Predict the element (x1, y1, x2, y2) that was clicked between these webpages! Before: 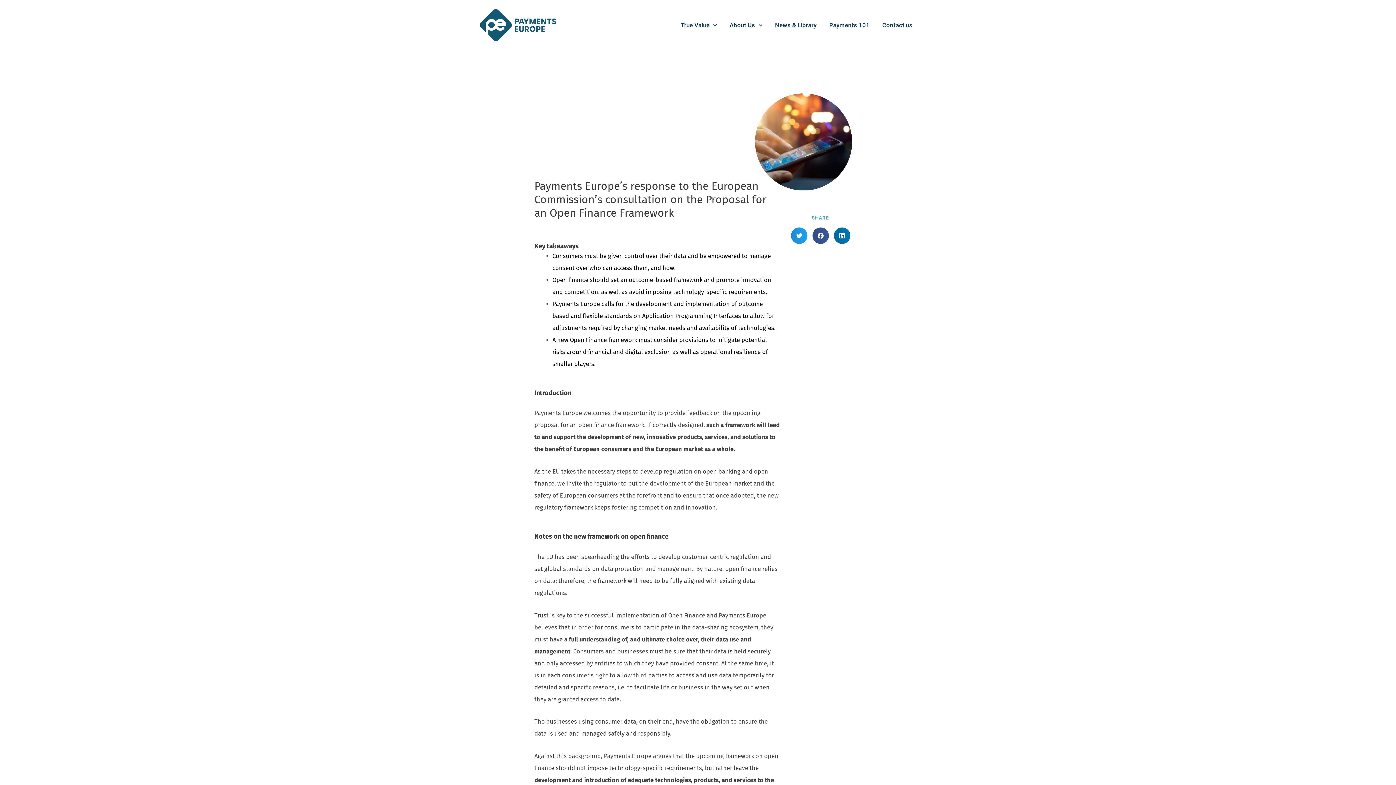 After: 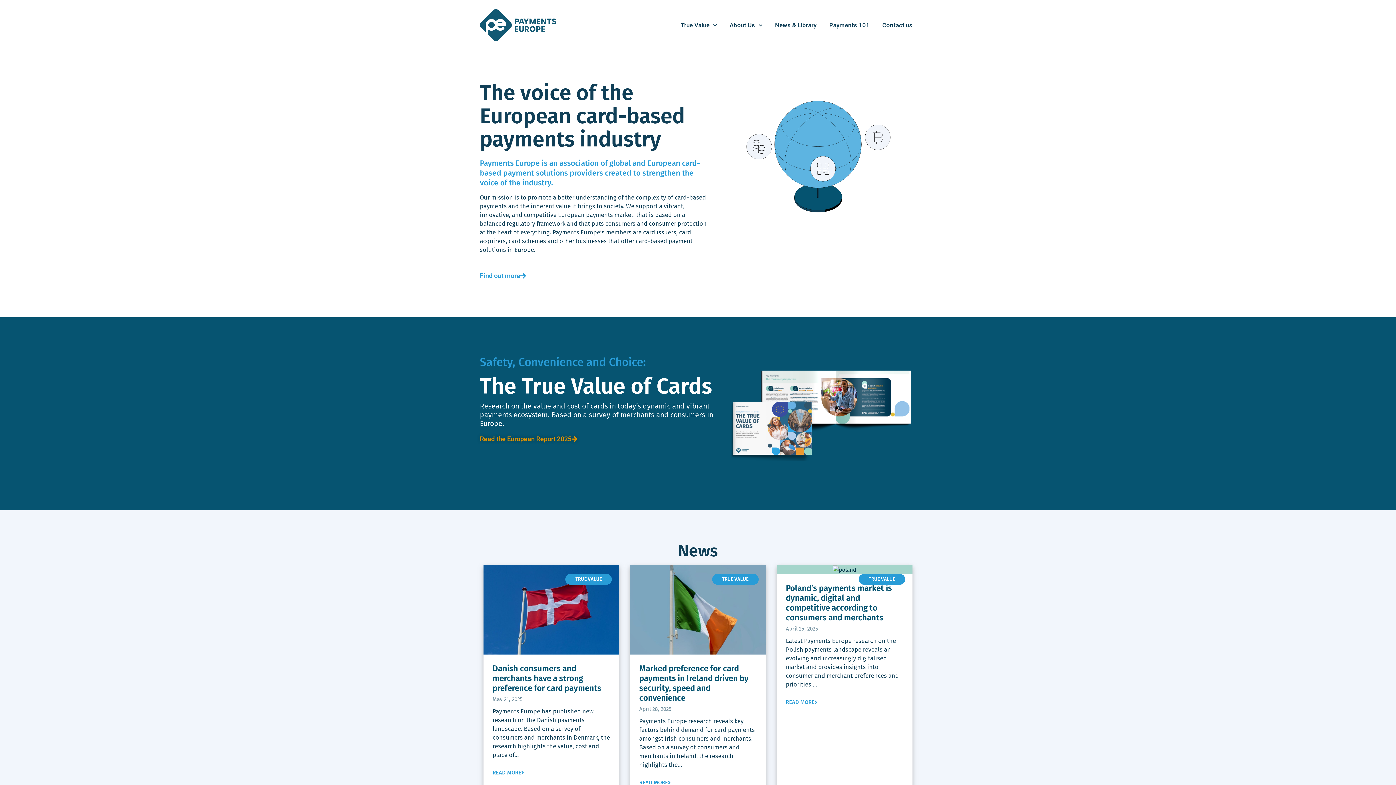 Action: bbox: (480, 7, 558, 43)